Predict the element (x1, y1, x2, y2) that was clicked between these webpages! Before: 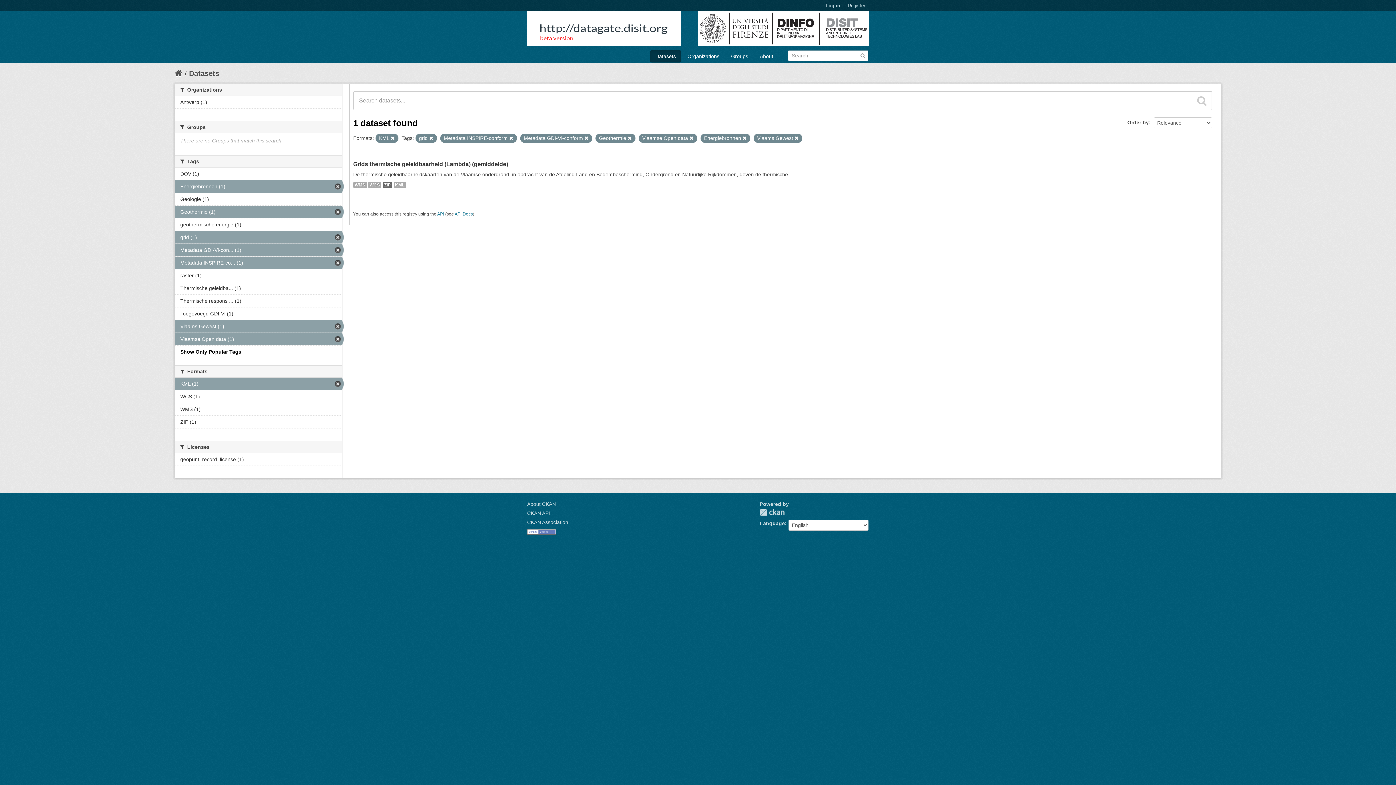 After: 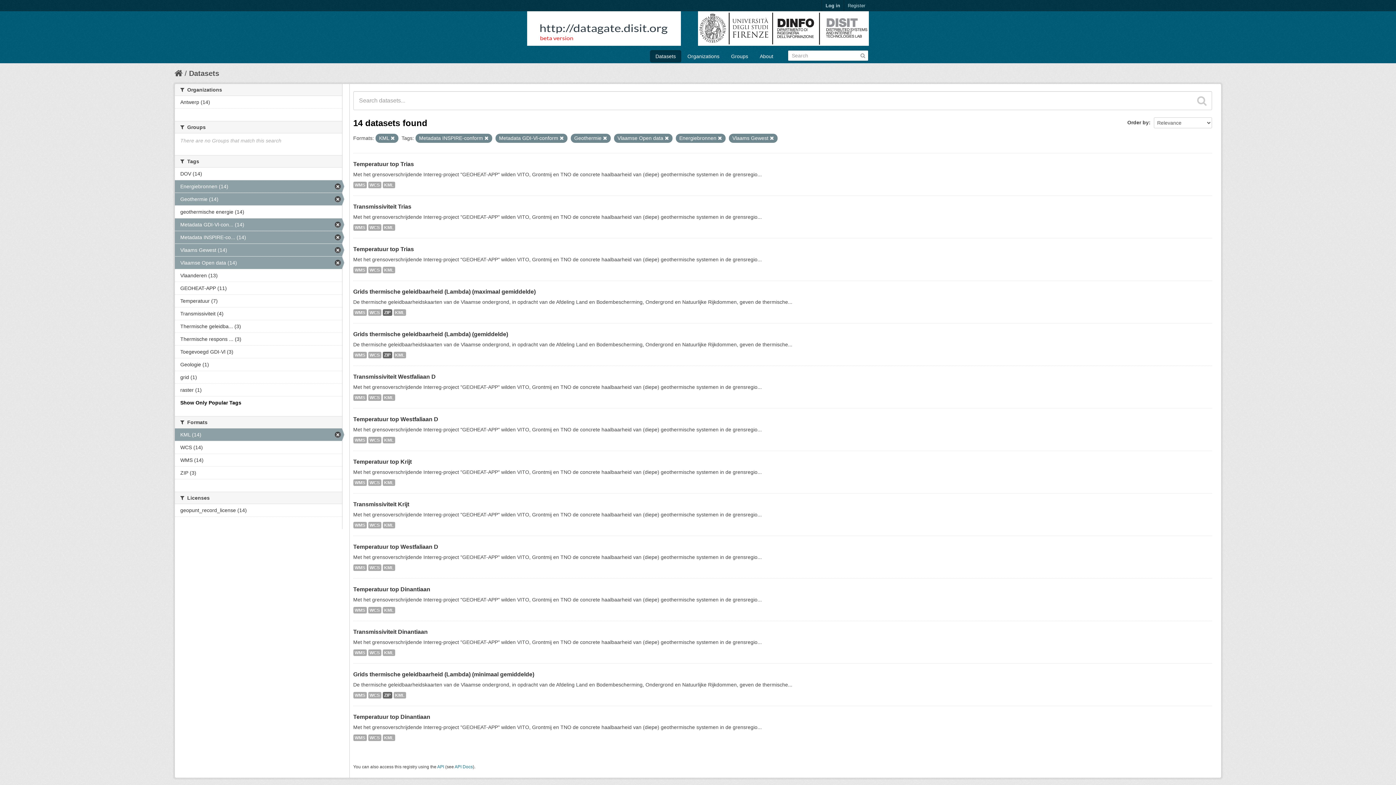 Action: bbox: (429, 136, 433, 140)